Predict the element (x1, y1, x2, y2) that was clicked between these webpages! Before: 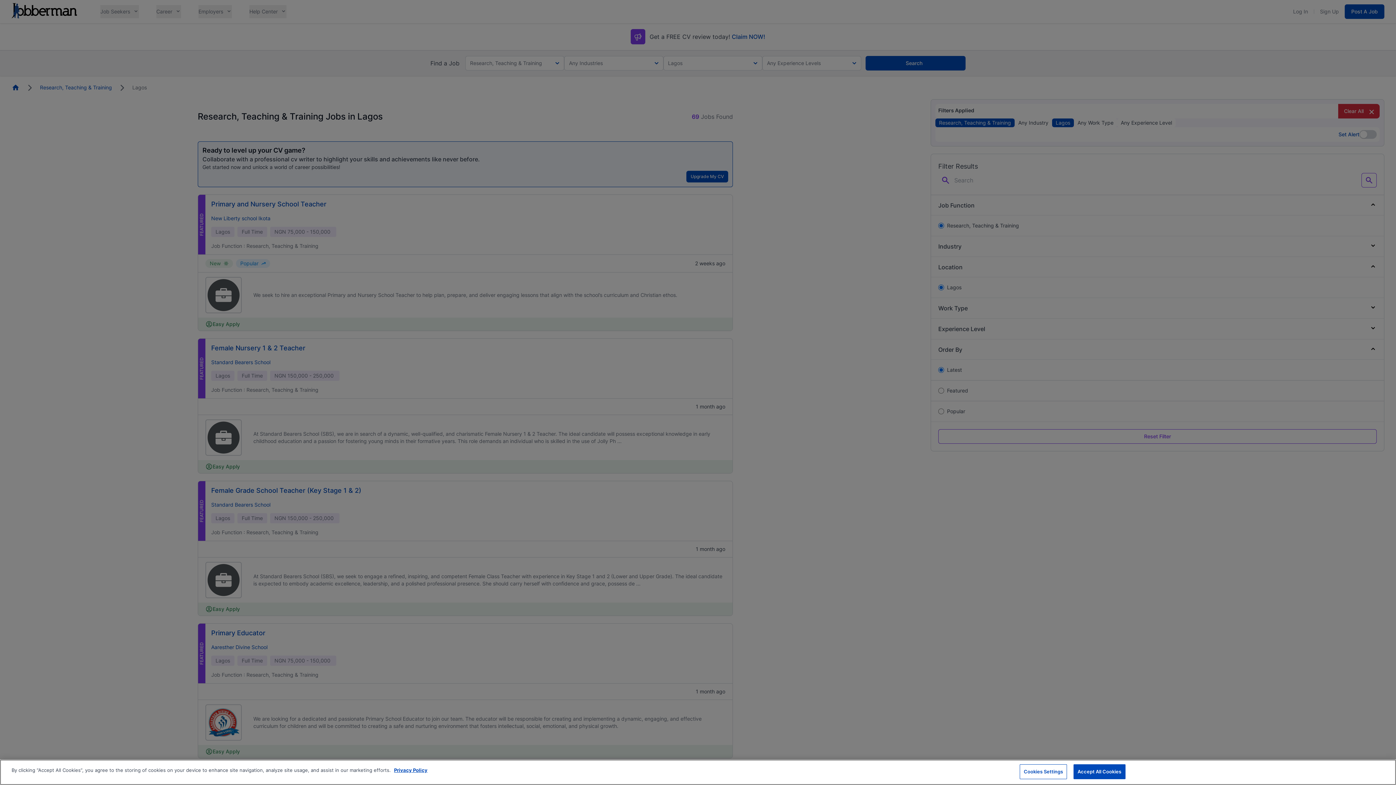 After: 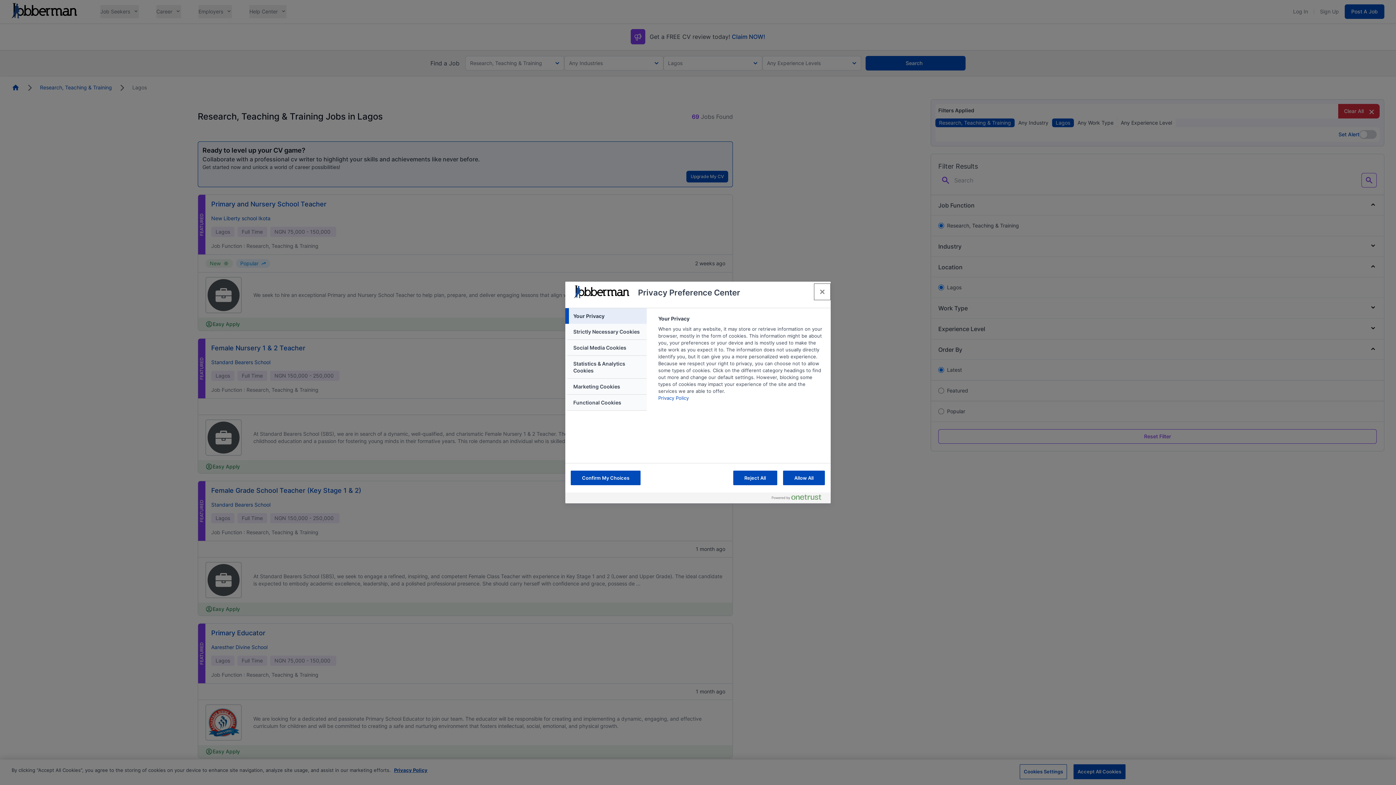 Action: label: Cookies Settings bbox: (1020, 764, 1067, 779)